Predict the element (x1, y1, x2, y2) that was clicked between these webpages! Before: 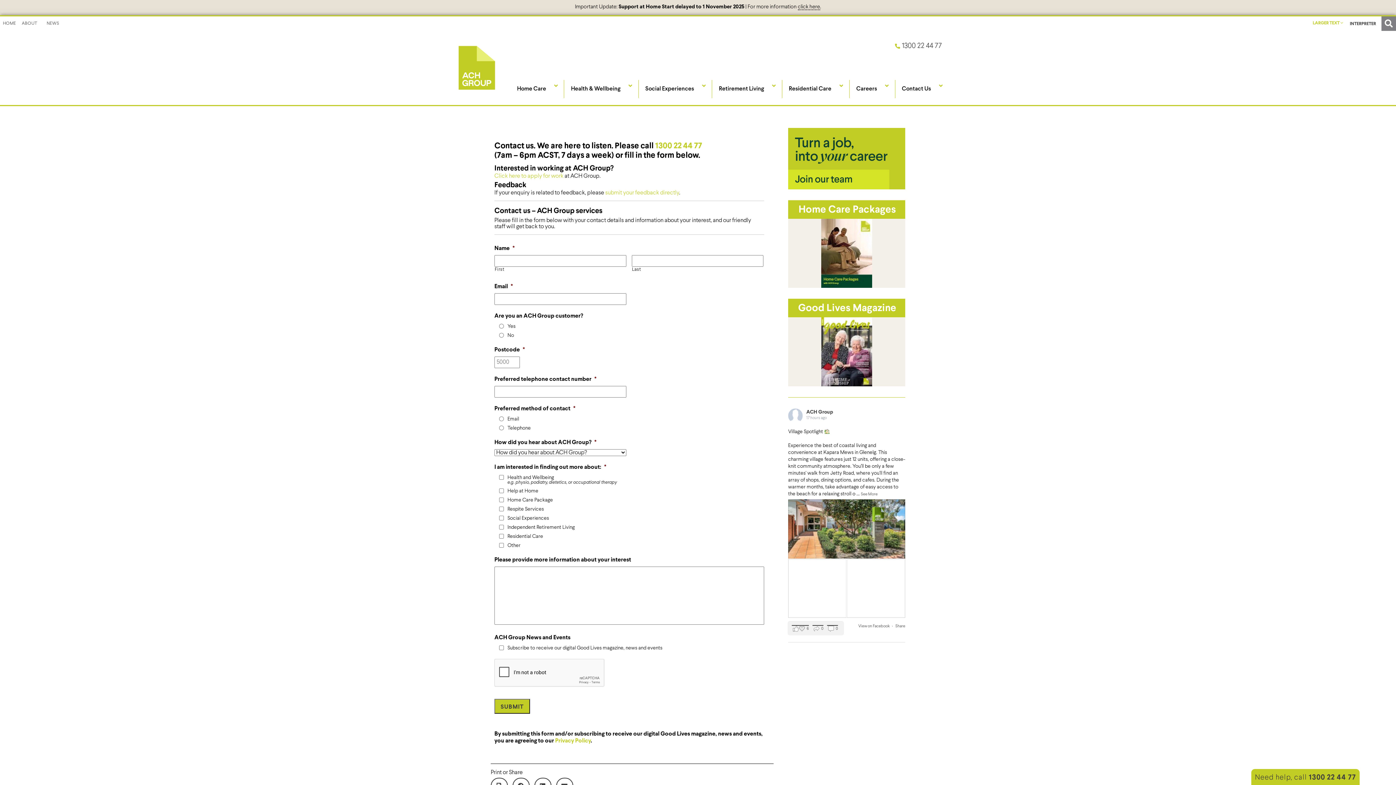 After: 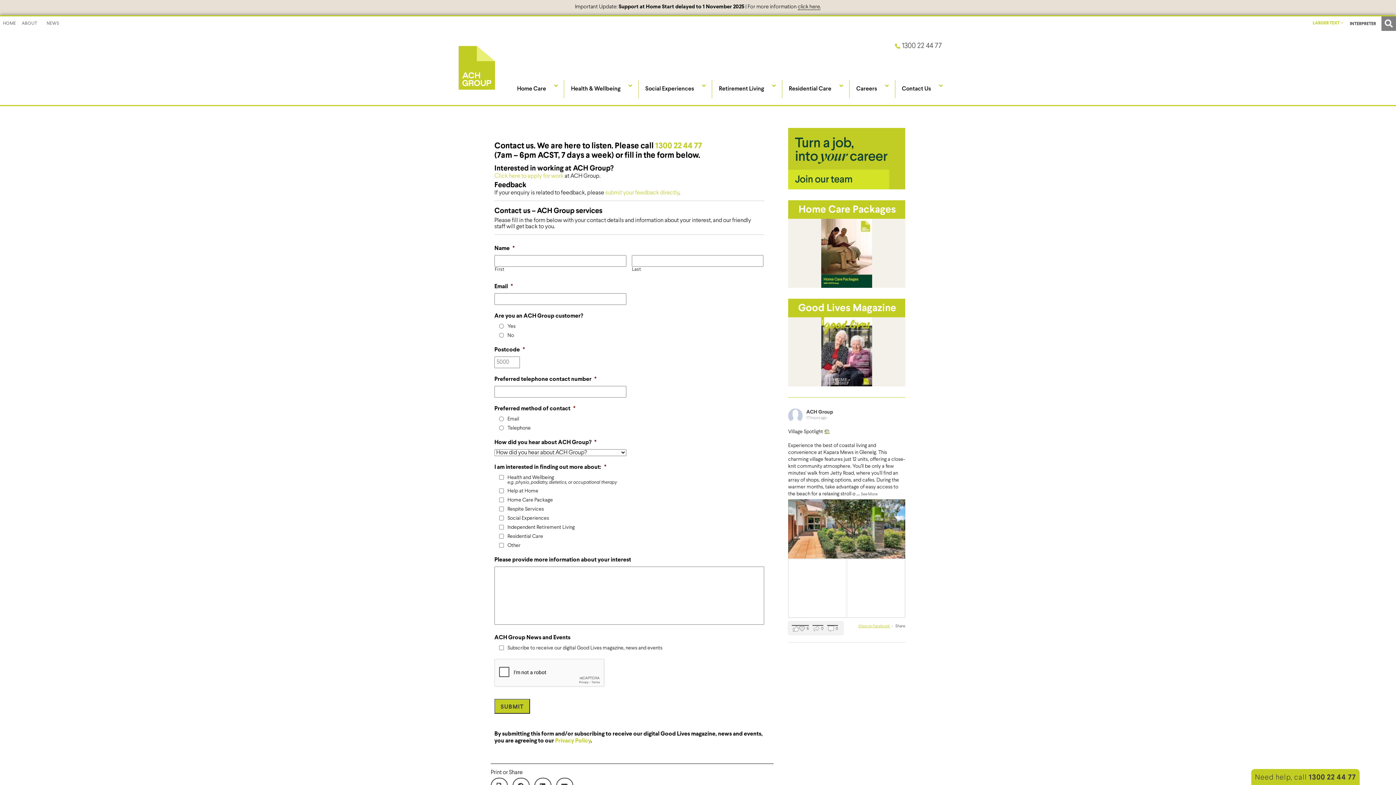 Action: bbox: (858, 624, 890, 628) label: View on Facebook 